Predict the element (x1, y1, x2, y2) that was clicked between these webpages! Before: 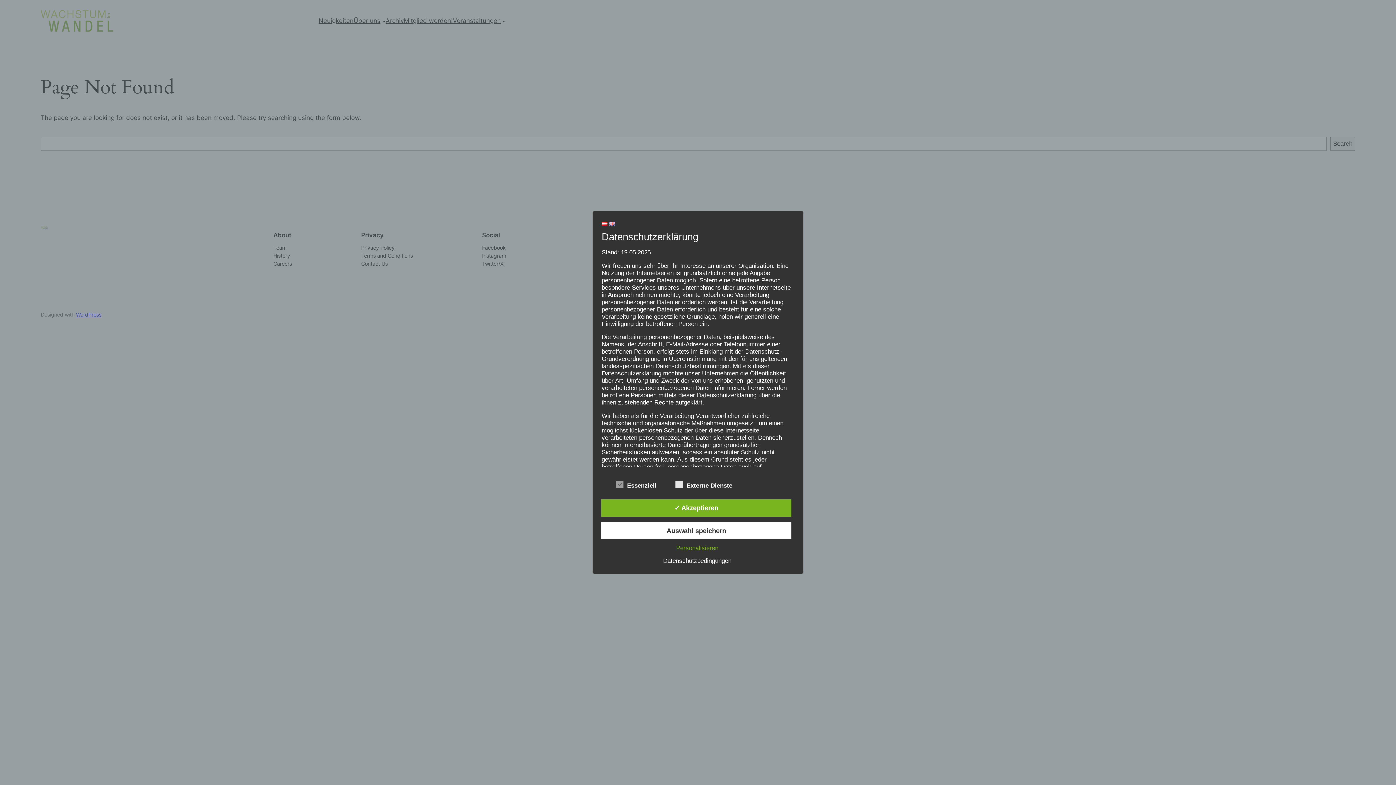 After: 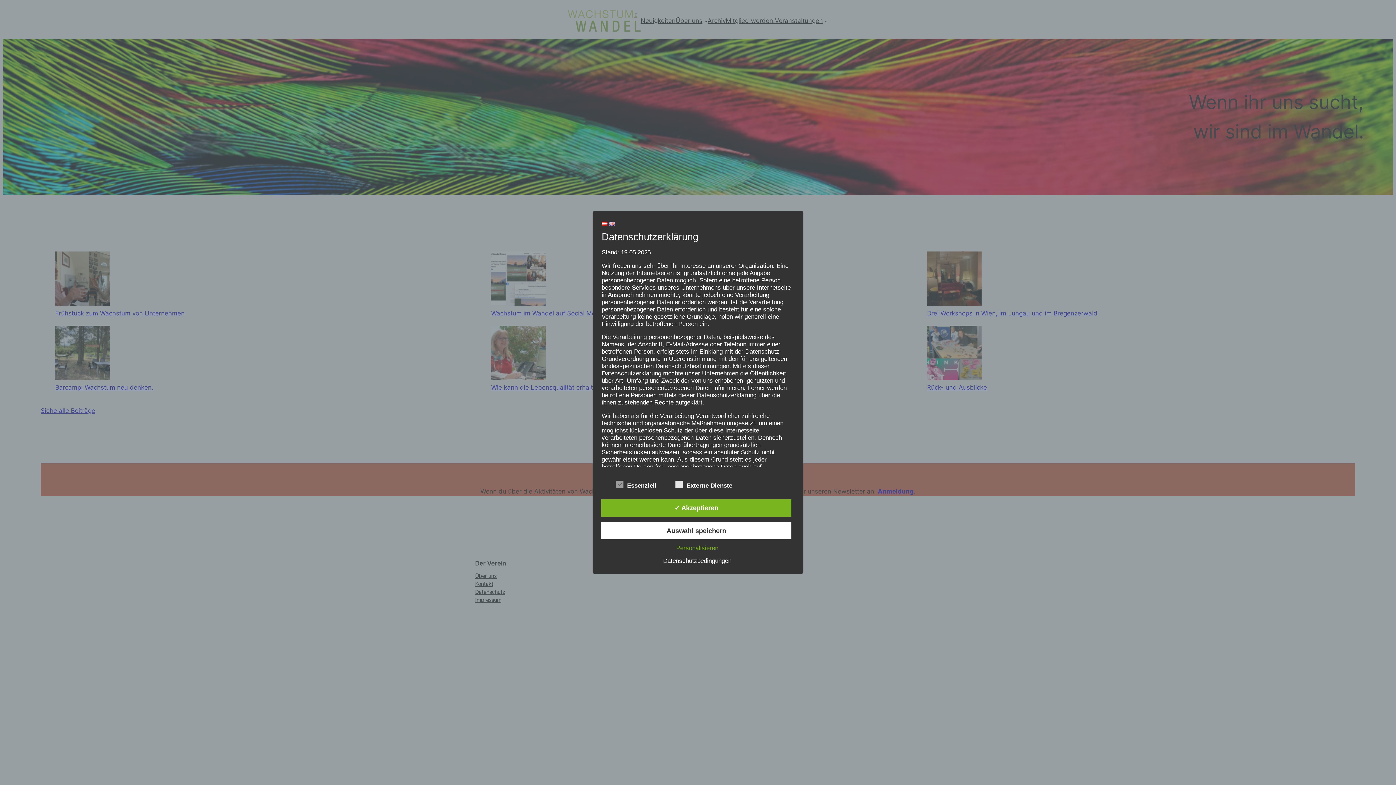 Action: bbox: (601, 220, 607, 227)